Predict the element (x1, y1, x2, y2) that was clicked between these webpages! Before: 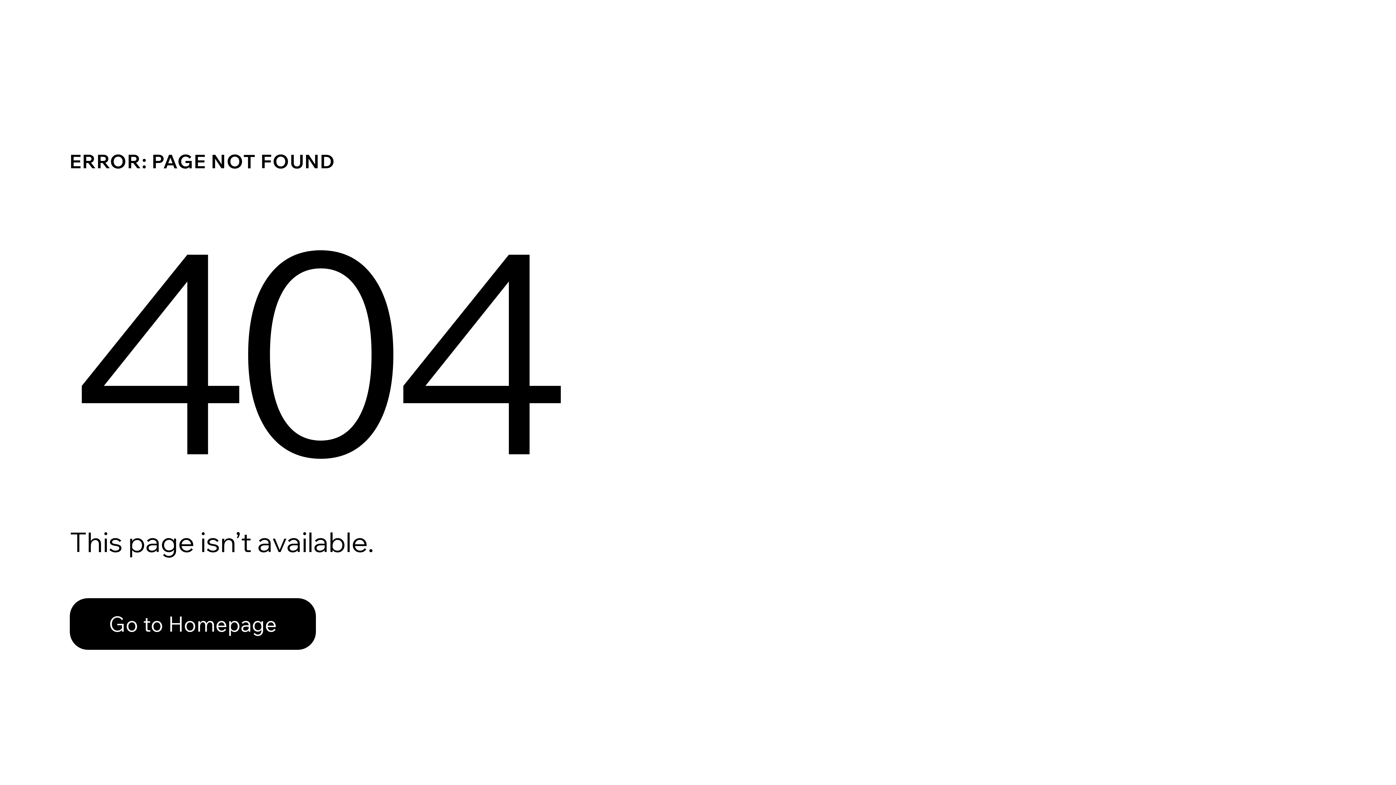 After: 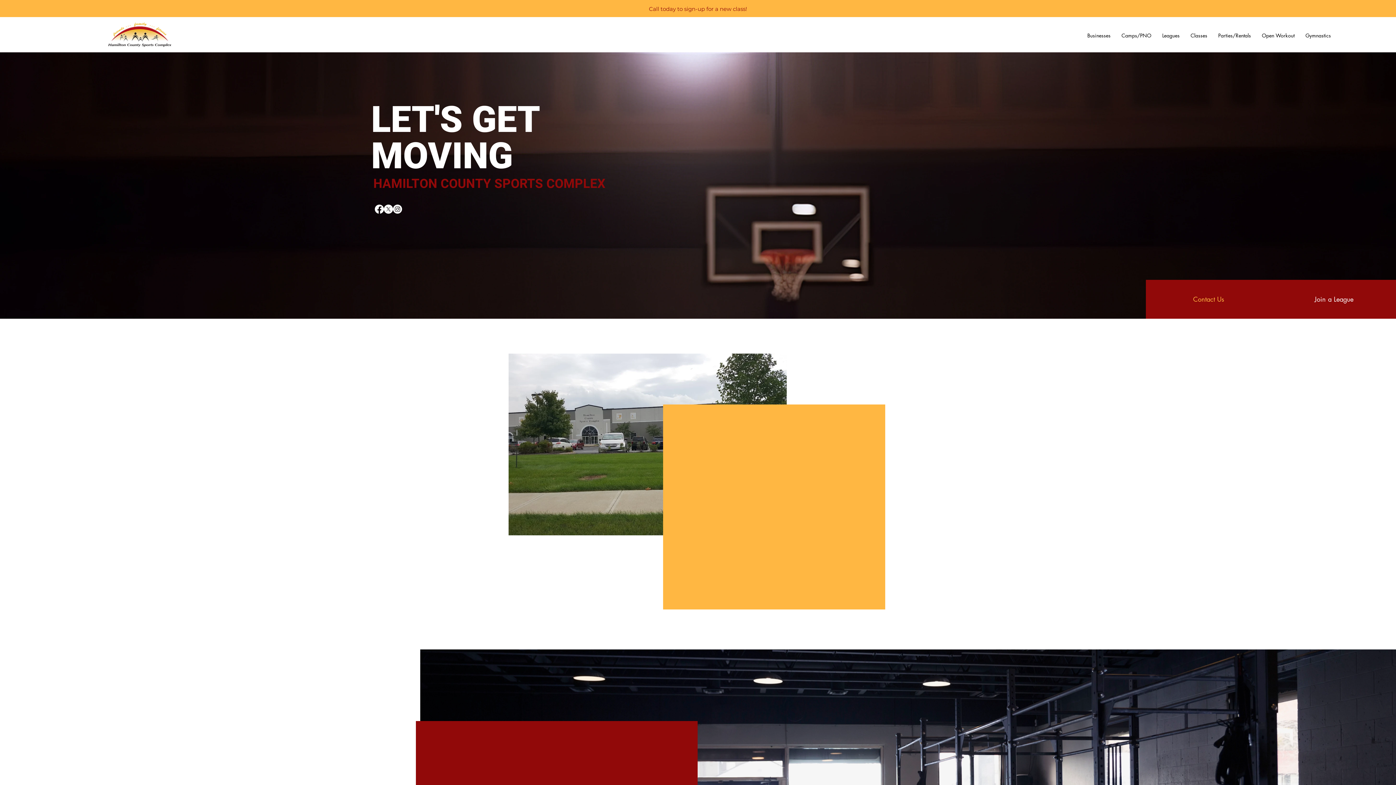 Action: bbox: (69, 598, 316, 650) label: Go to Homepage